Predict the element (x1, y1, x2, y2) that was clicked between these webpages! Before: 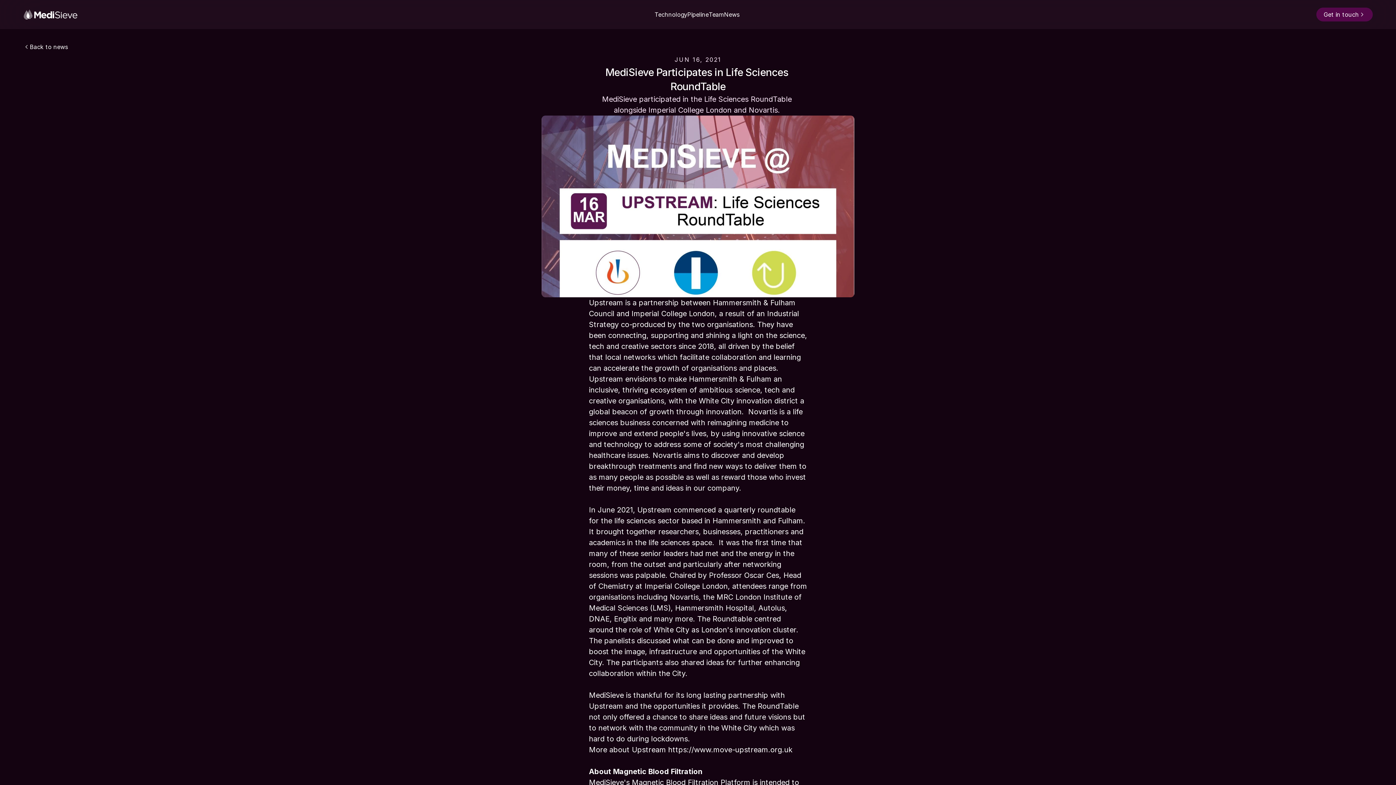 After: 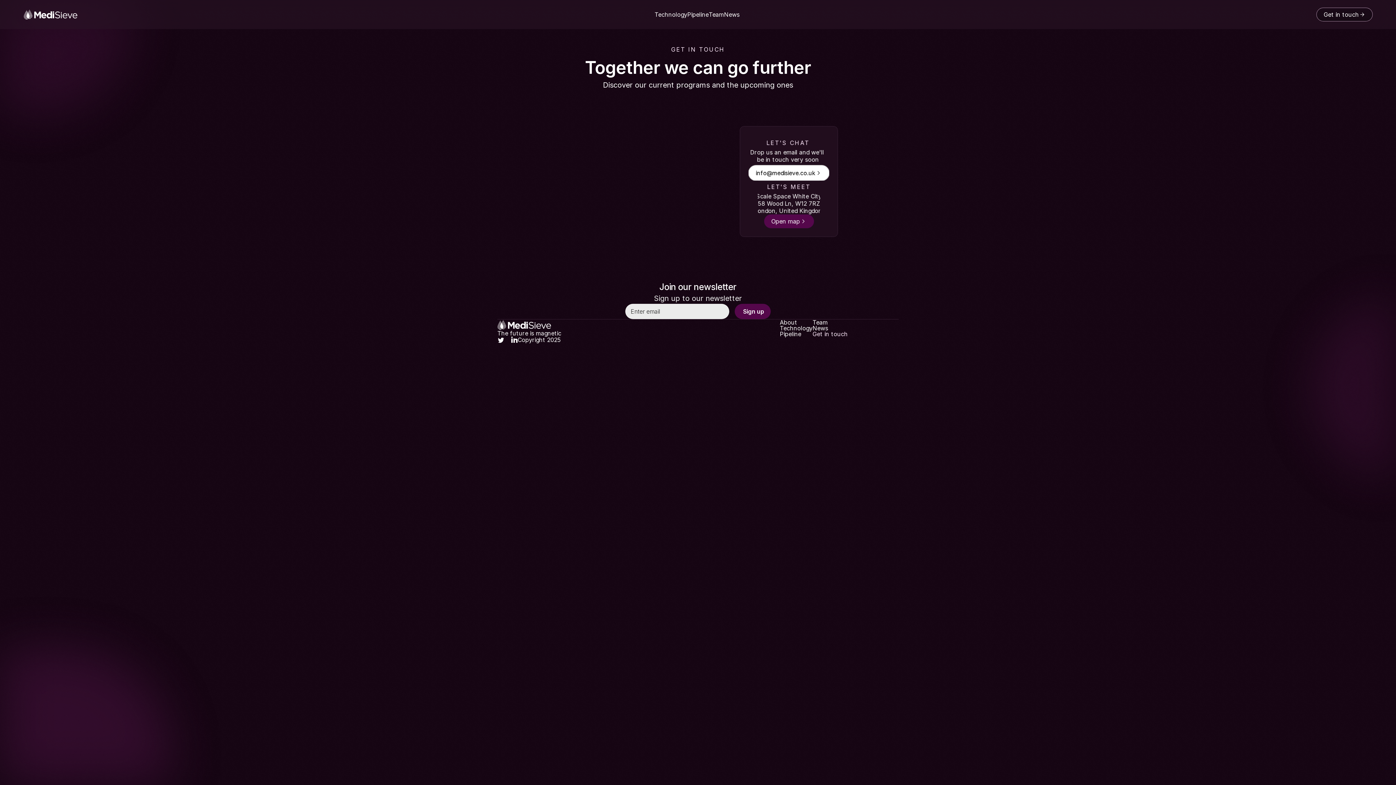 Action: label: Get in touch bbox: (1316, 7, 1373, 21)